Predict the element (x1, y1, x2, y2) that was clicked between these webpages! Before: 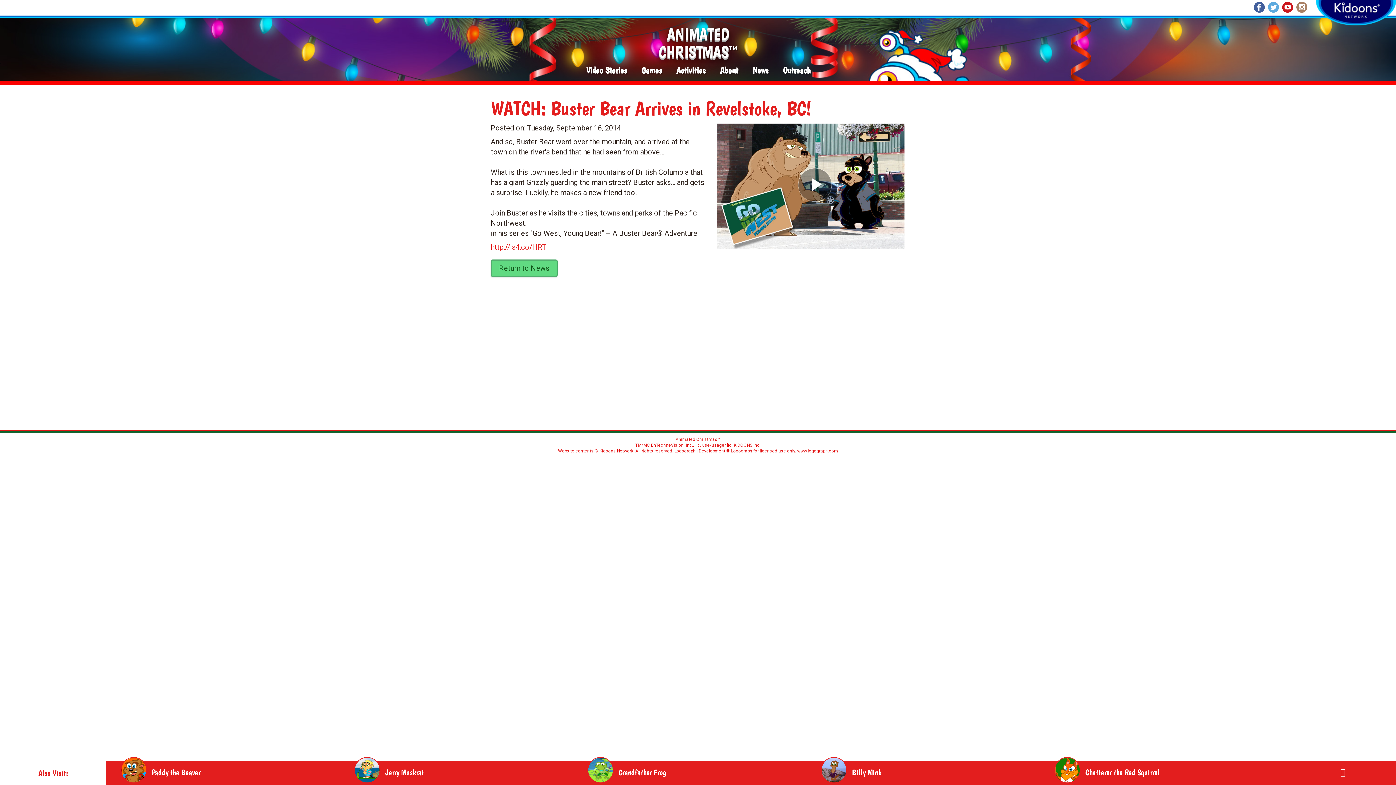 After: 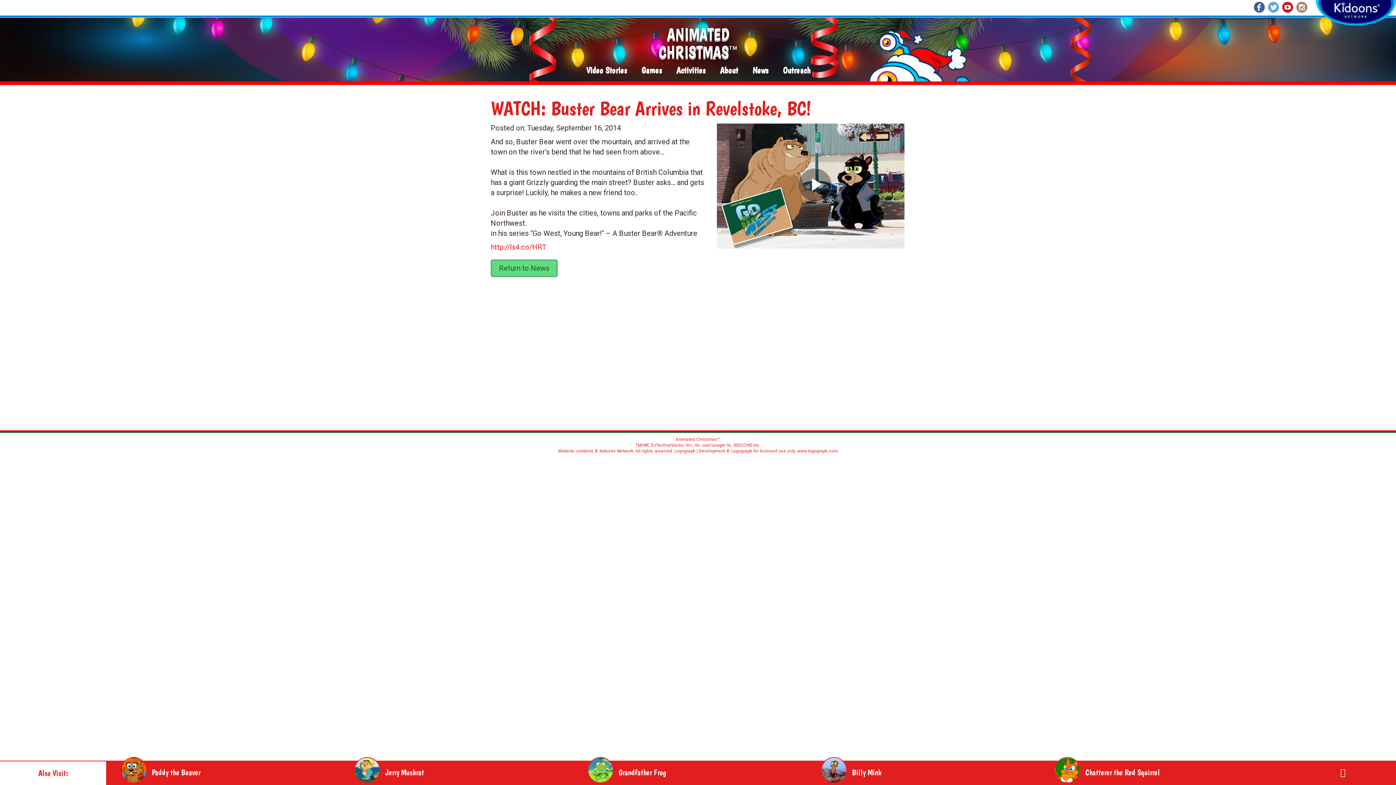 Action: label: 	Jerry Muskrat bbox: (354, 761, 587, 783)